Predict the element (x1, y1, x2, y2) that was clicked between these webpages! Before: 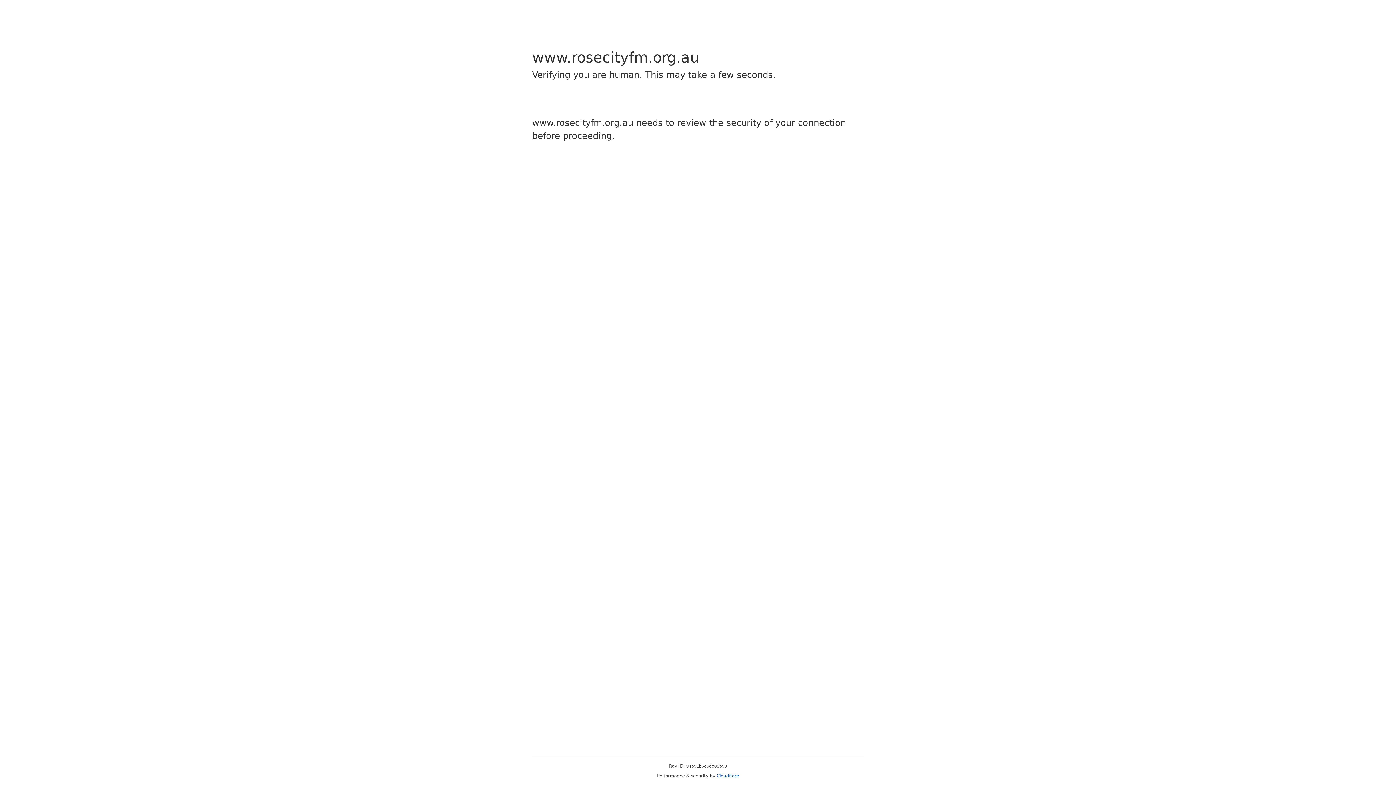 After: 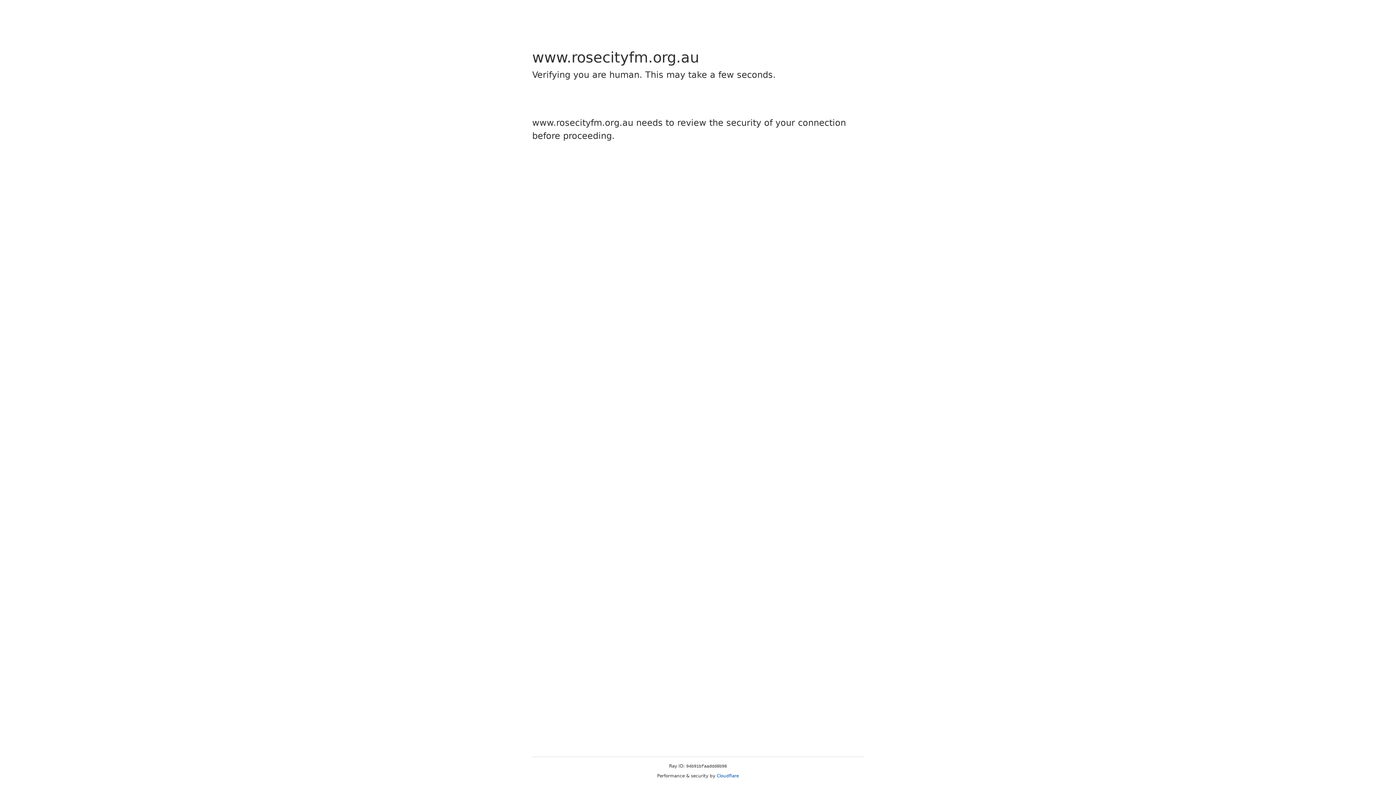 Action: label: Cloudflare bbox: (716, 773, 739, 778)